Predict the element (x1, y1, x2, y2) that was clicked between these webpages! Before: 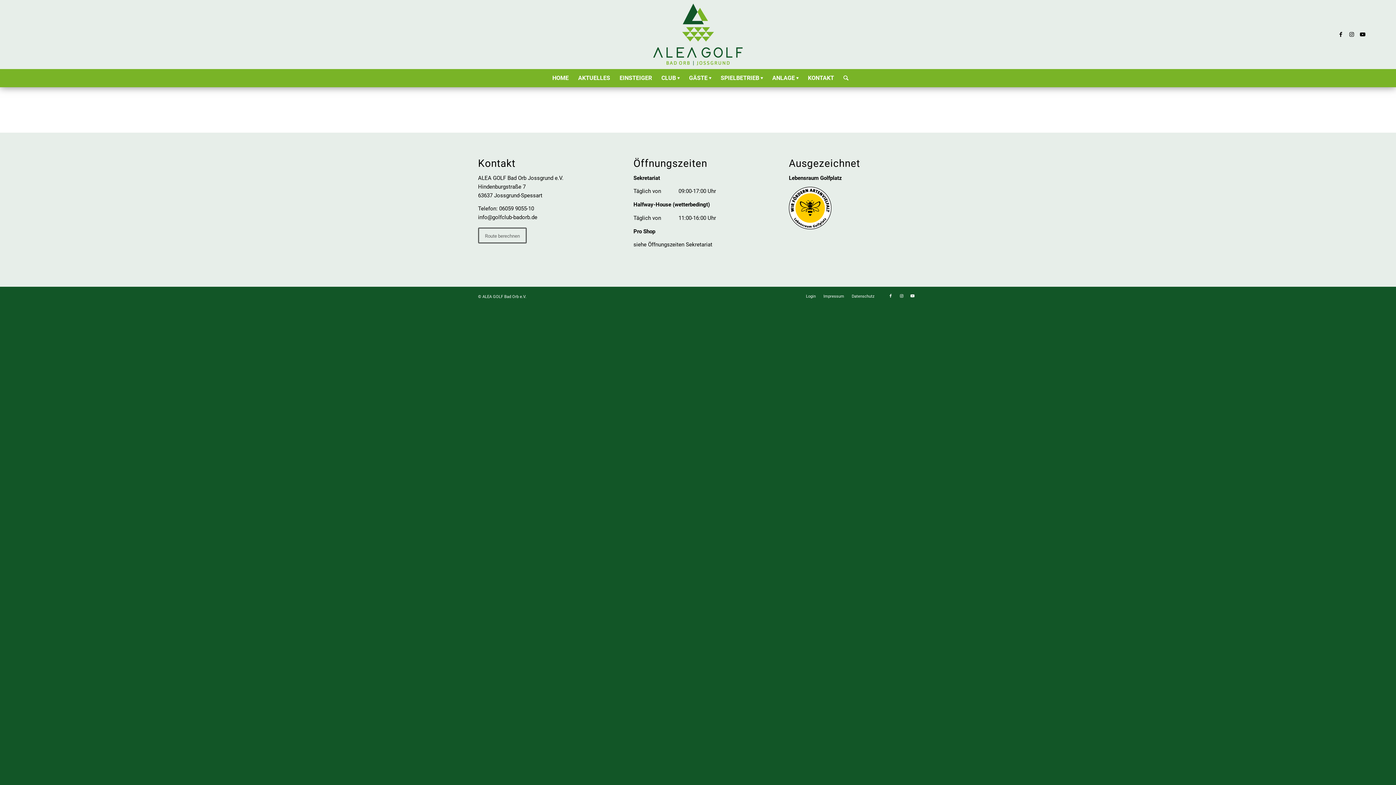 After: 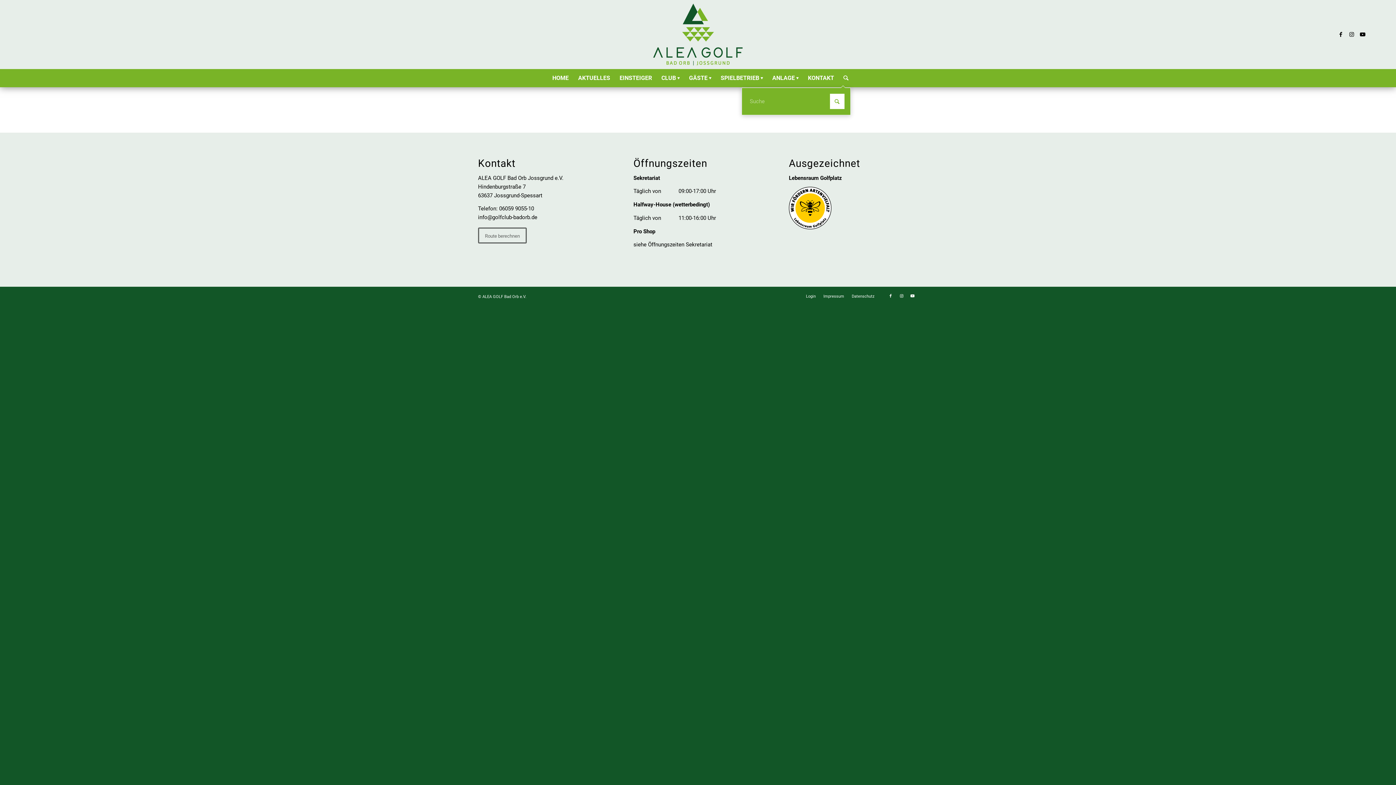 Action: bbox: (839, 69, 848, 87) label: Suche